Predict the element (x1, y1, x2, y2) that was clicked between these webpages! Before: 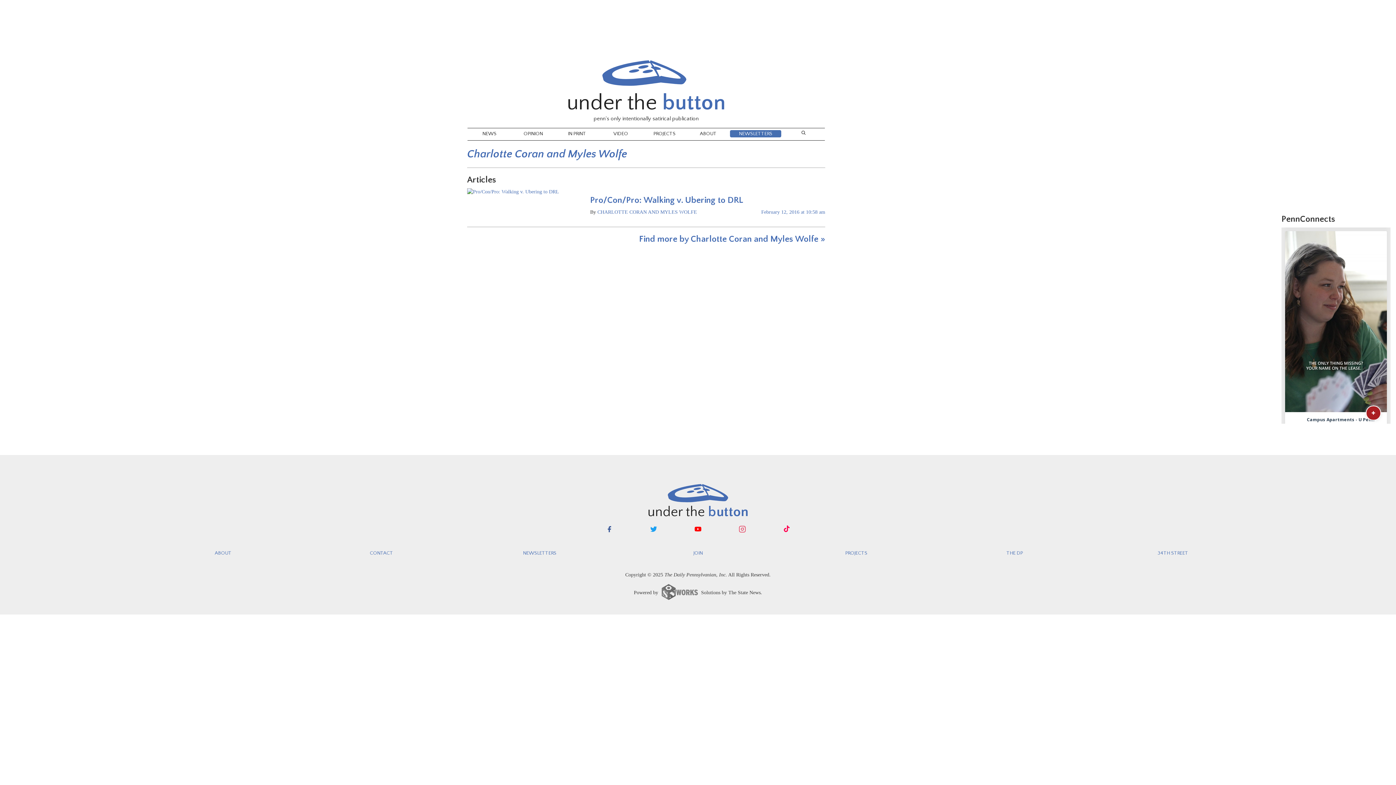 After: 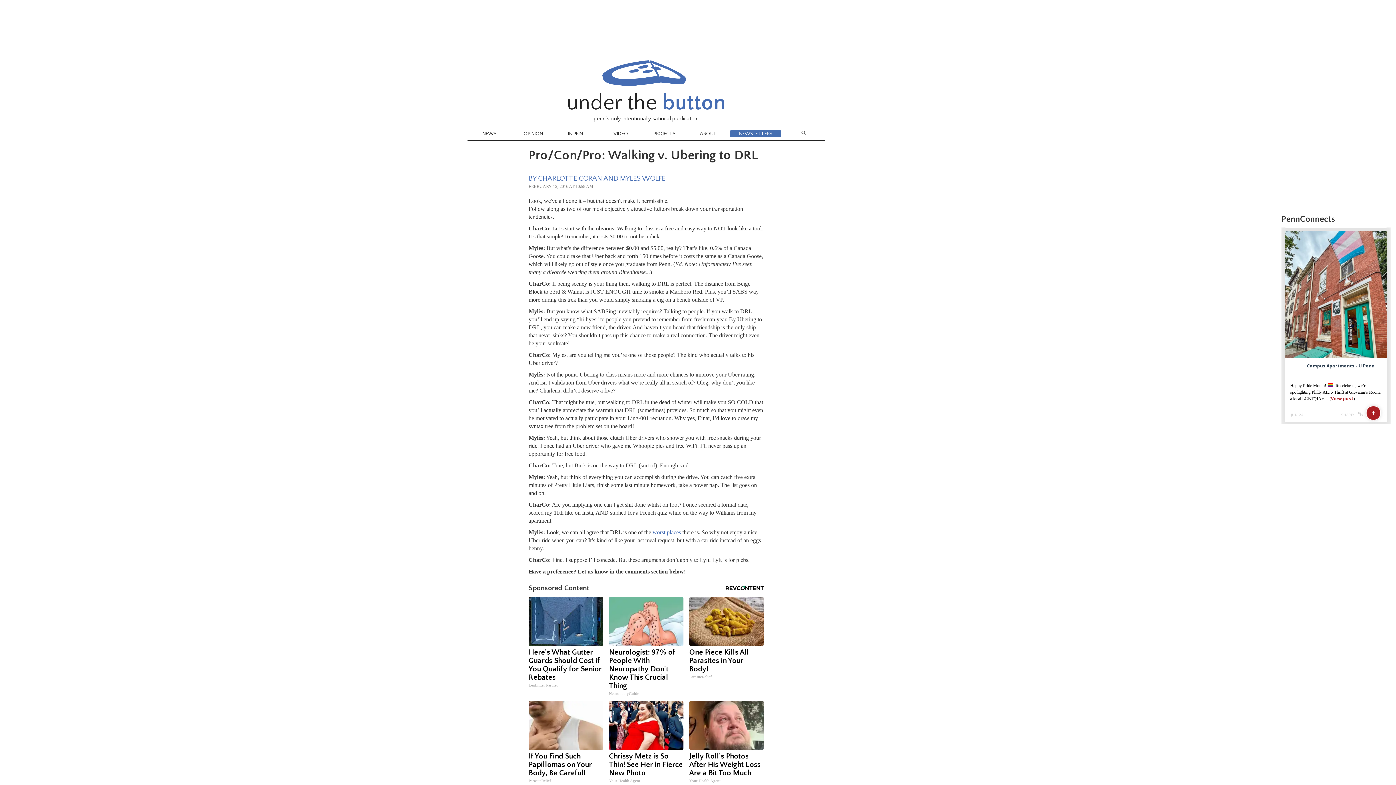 Action: bbox: (590, 195, 825, 205) label: Pro/Con/Pro: Walking v. Ubering to DRL